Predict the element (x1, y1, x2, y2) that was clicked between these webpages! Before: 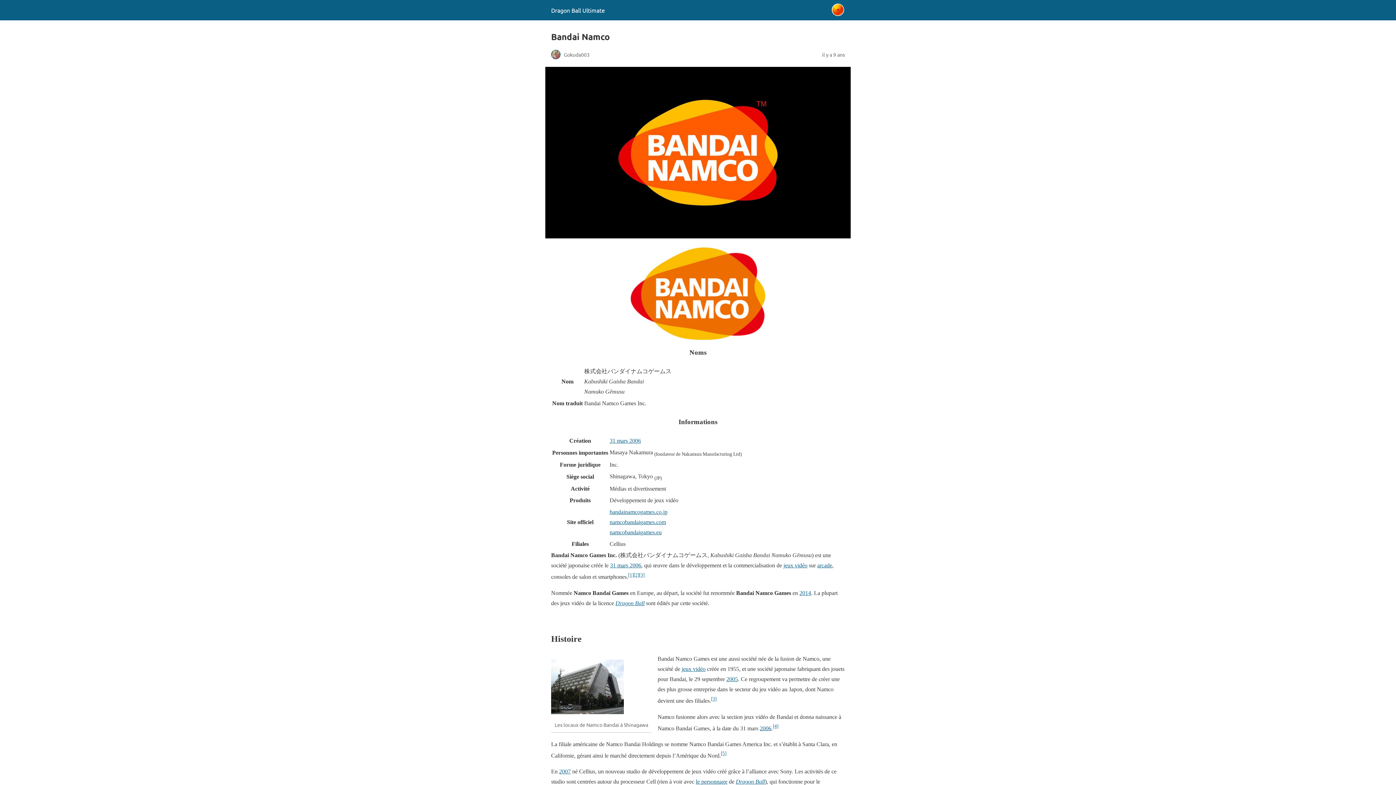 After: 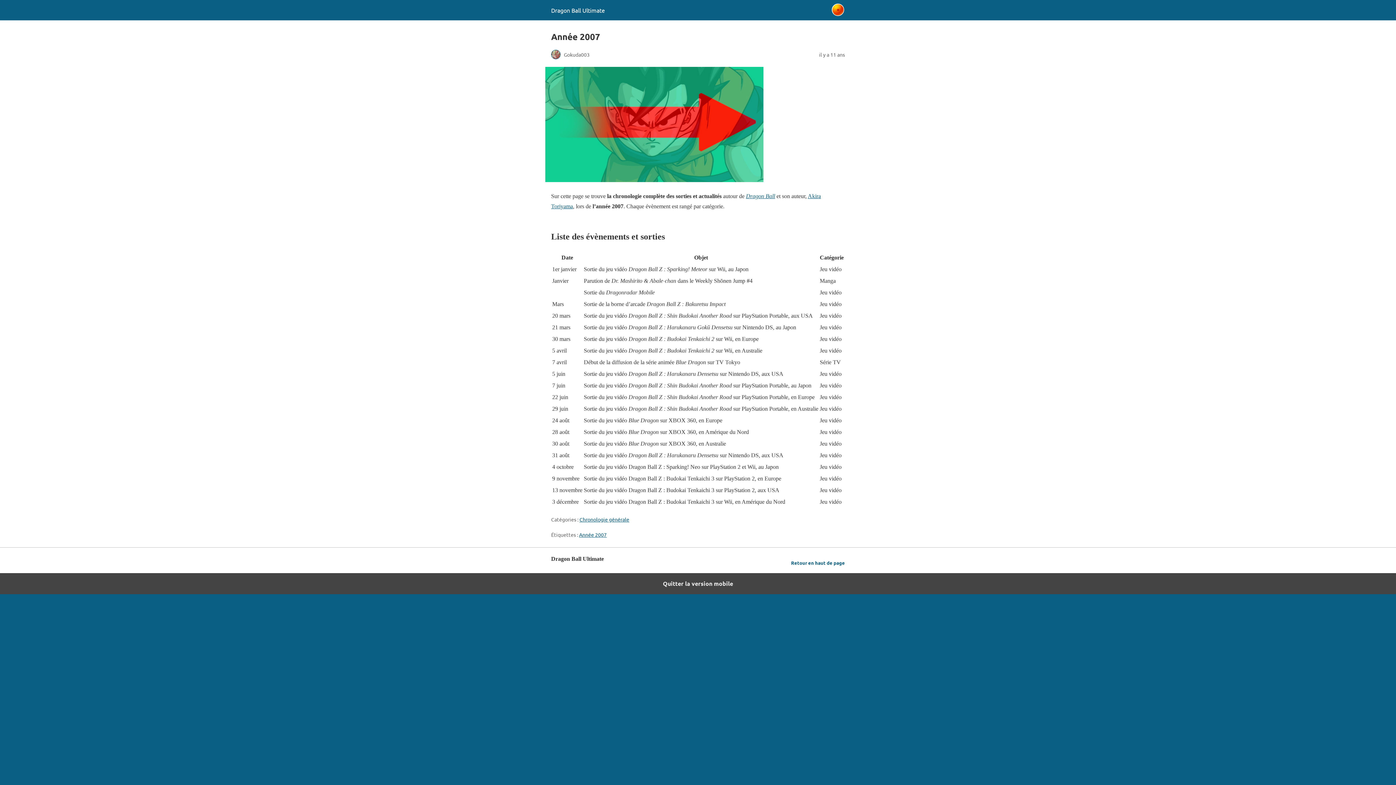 Action: bbox: (559, 768, 570, 775) label: 2007